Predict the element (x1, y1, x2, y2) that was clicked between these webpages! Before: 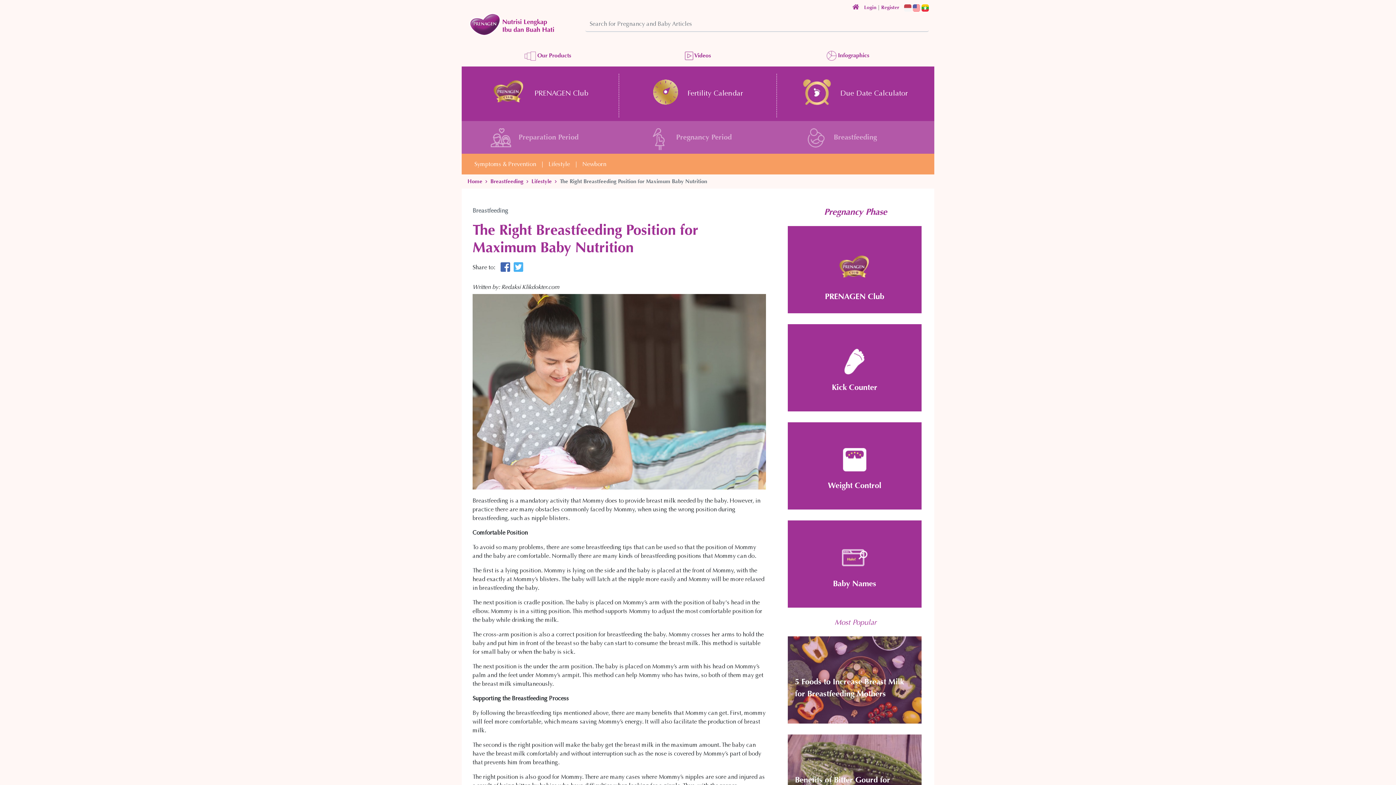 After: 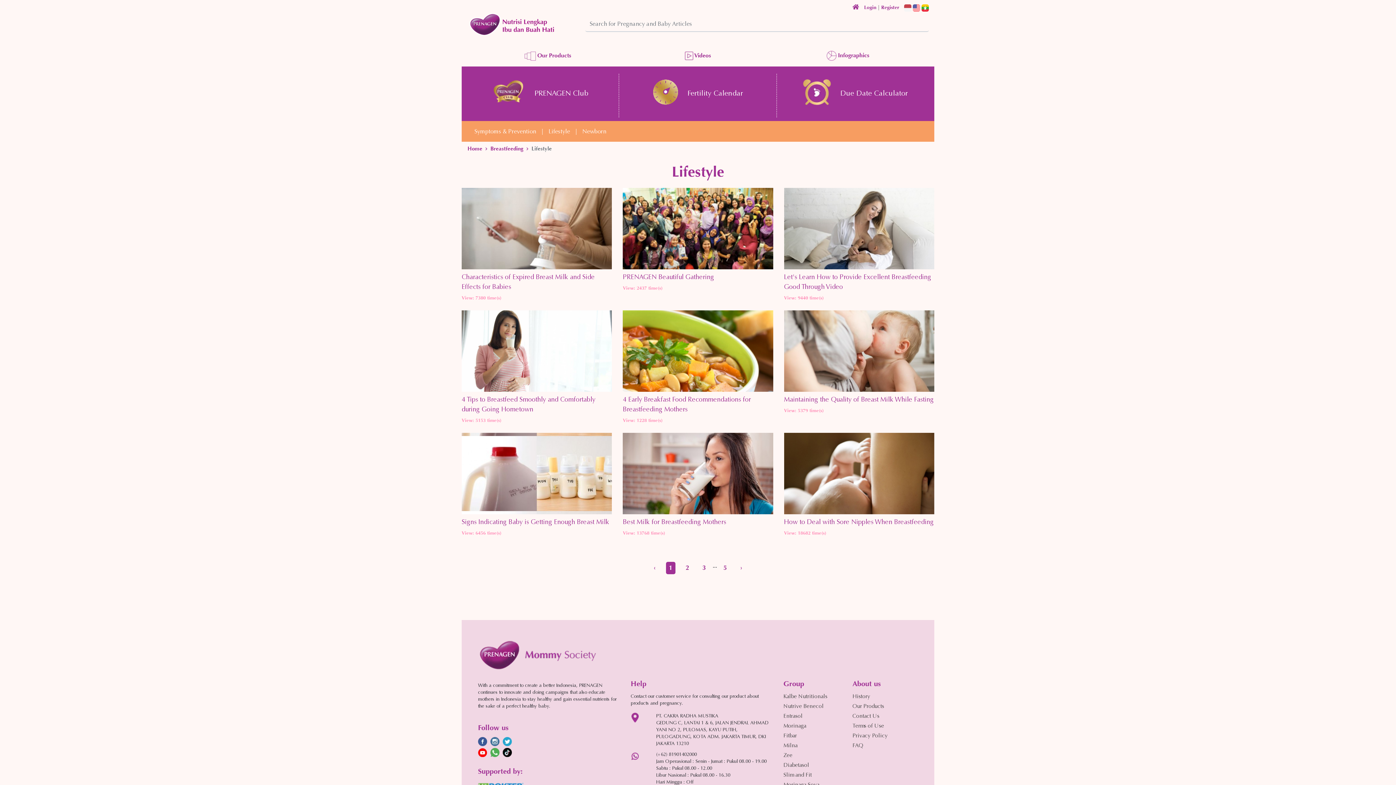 Action: label: Lifestyle bbox: (545, 158, 570, 171)